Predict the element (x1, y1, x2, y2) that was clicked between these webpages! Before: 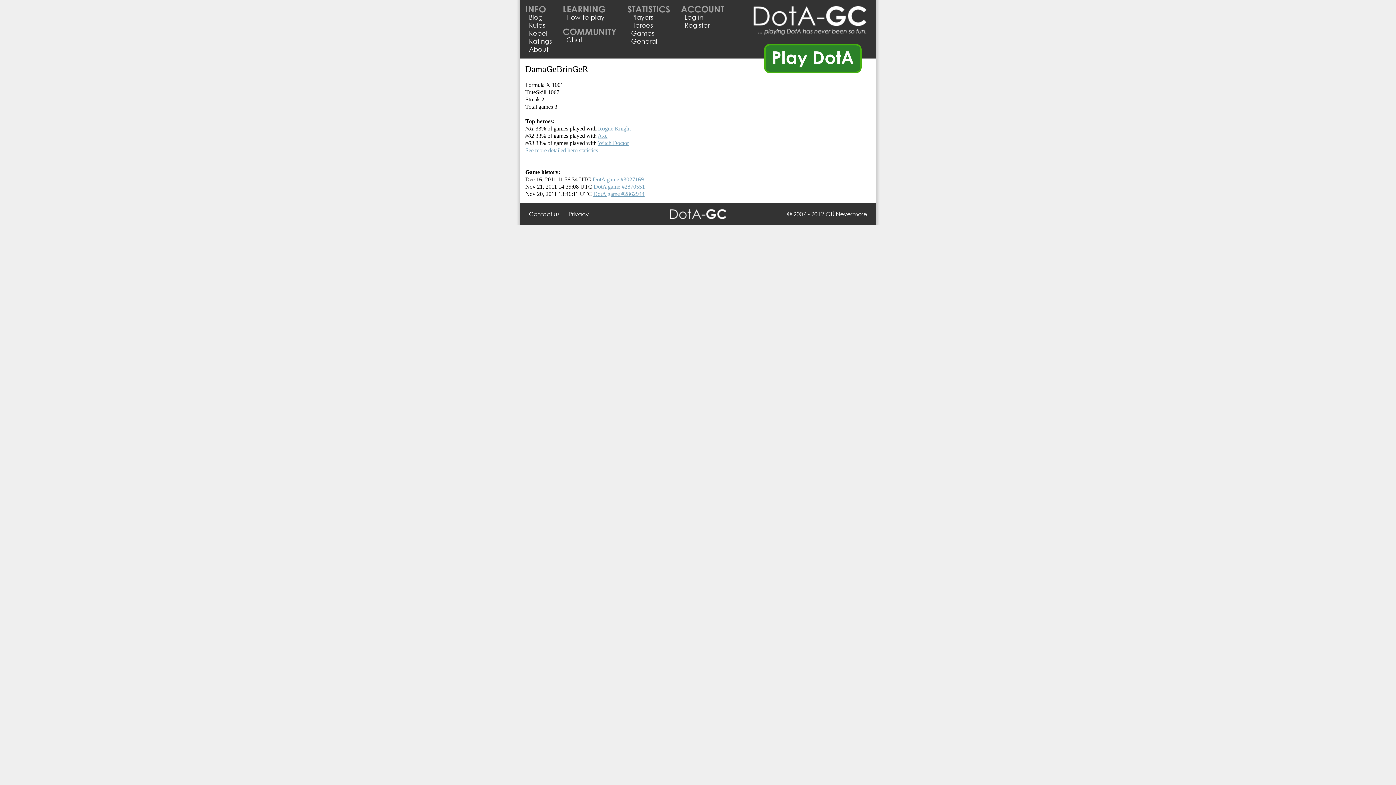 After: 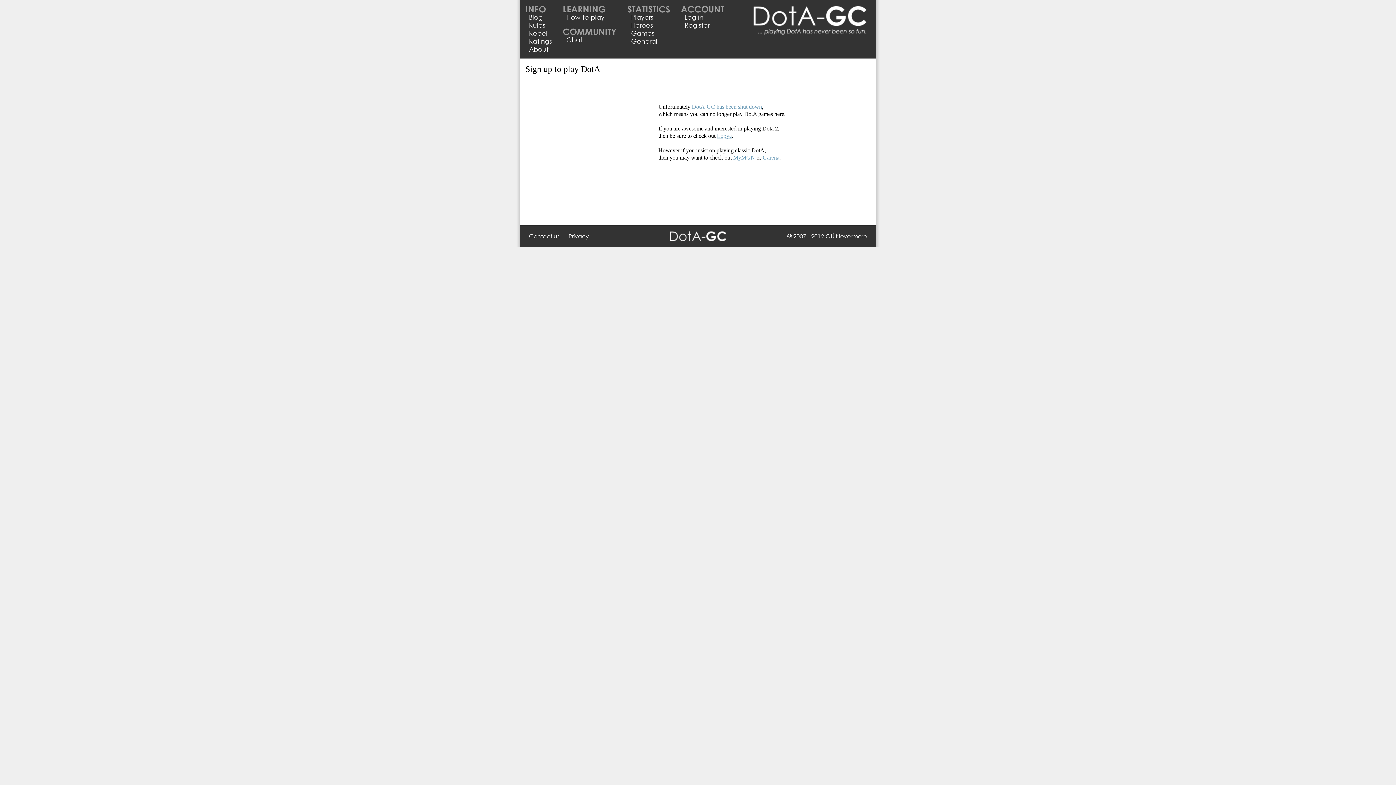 Action: label: Register bbox: (684, 21, 709, 29)